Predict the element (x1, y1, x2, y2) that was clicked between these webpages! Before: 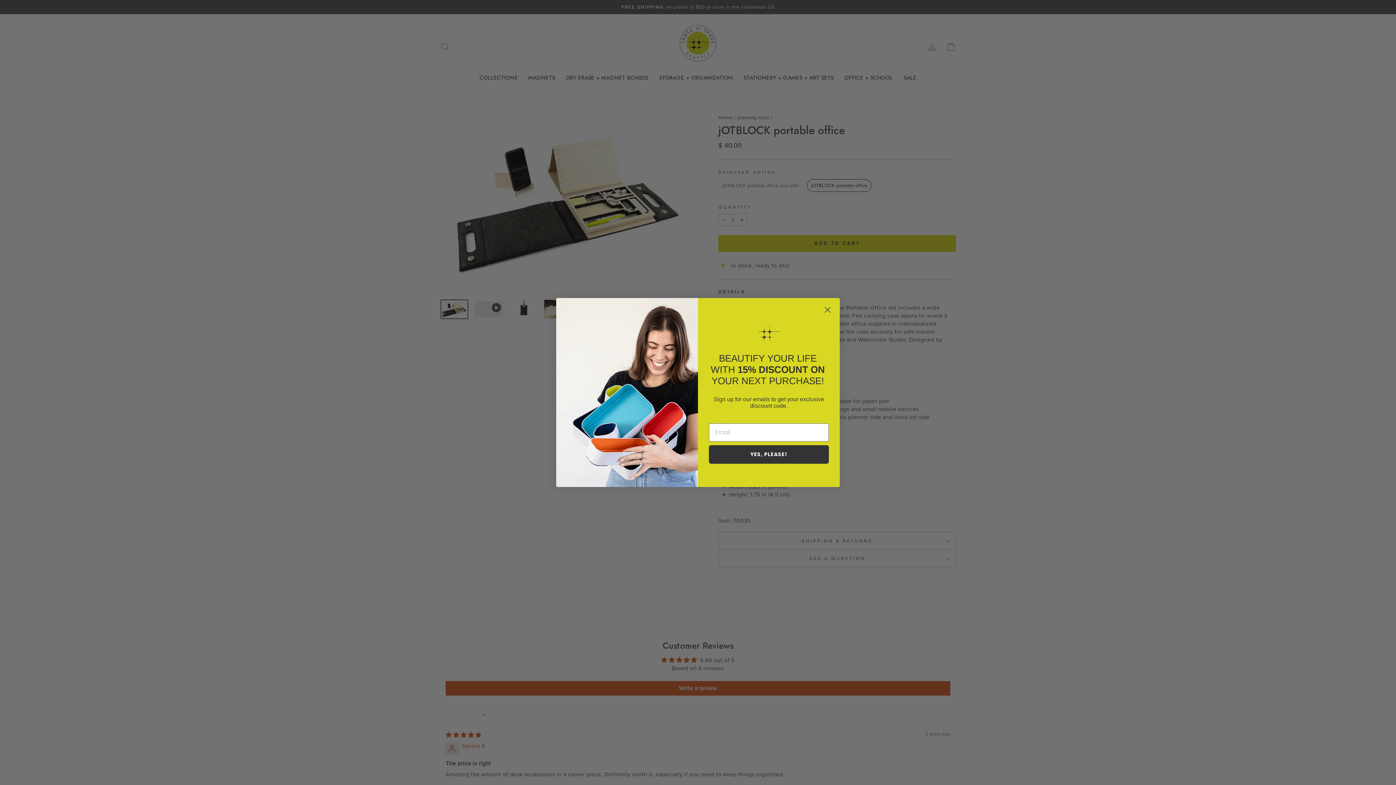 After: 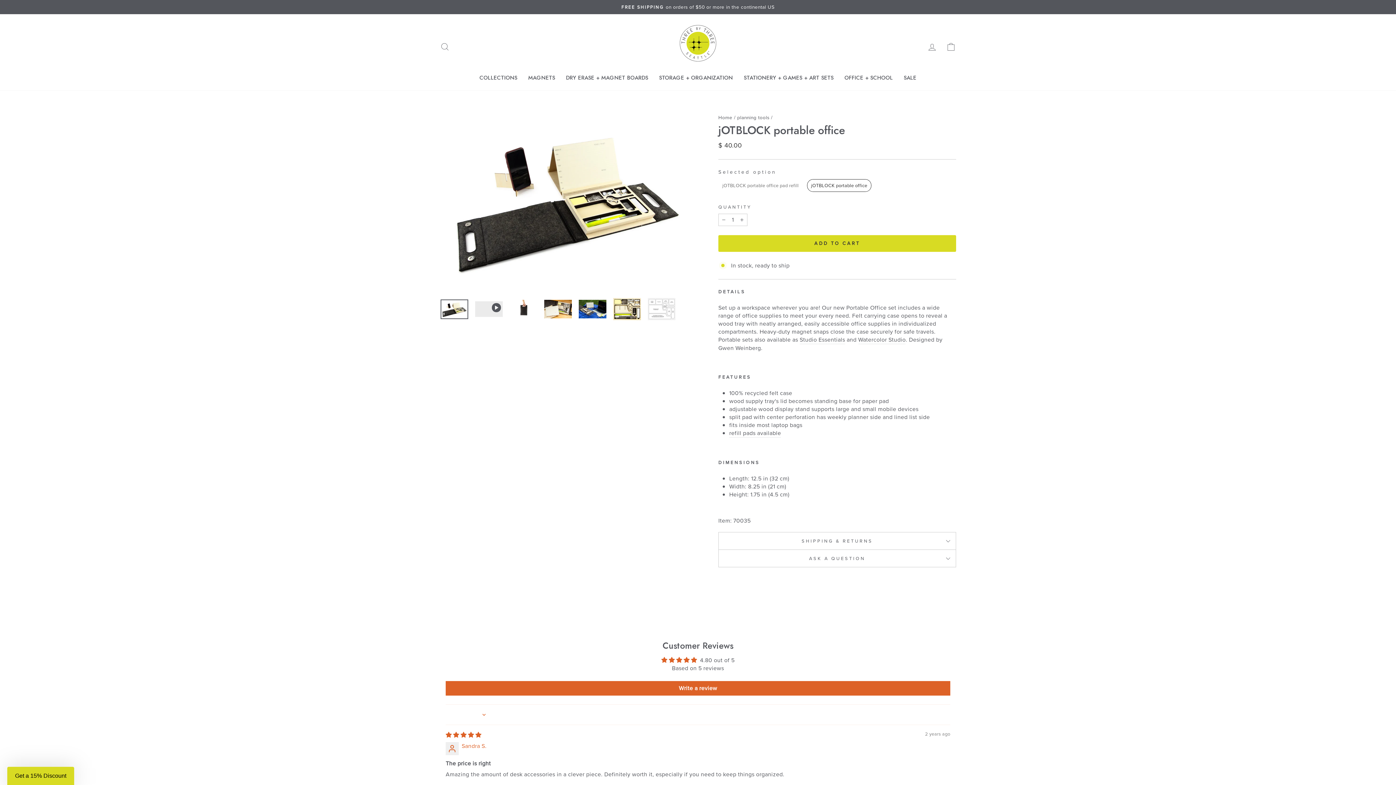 Action: bbox: (821, 303, 834, 316) label: Close dialog